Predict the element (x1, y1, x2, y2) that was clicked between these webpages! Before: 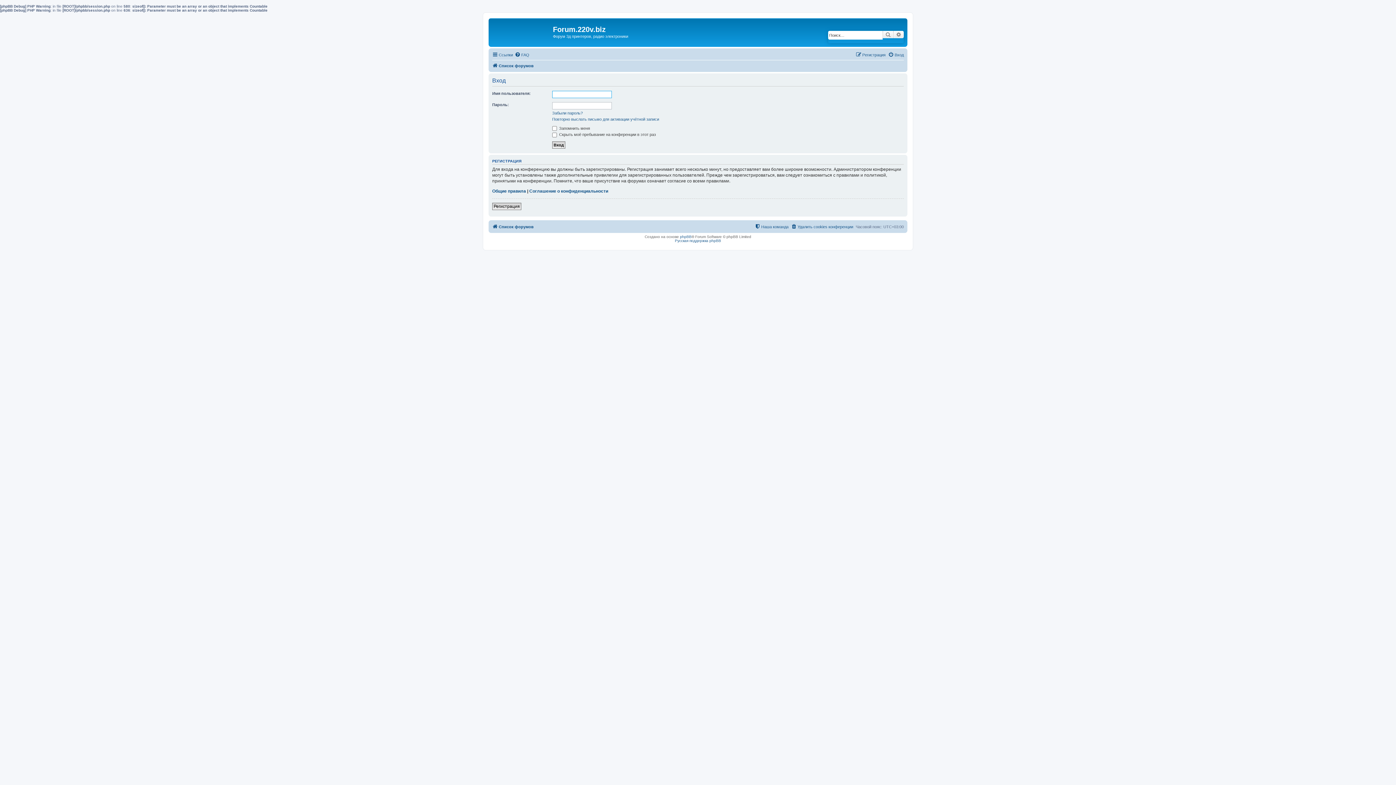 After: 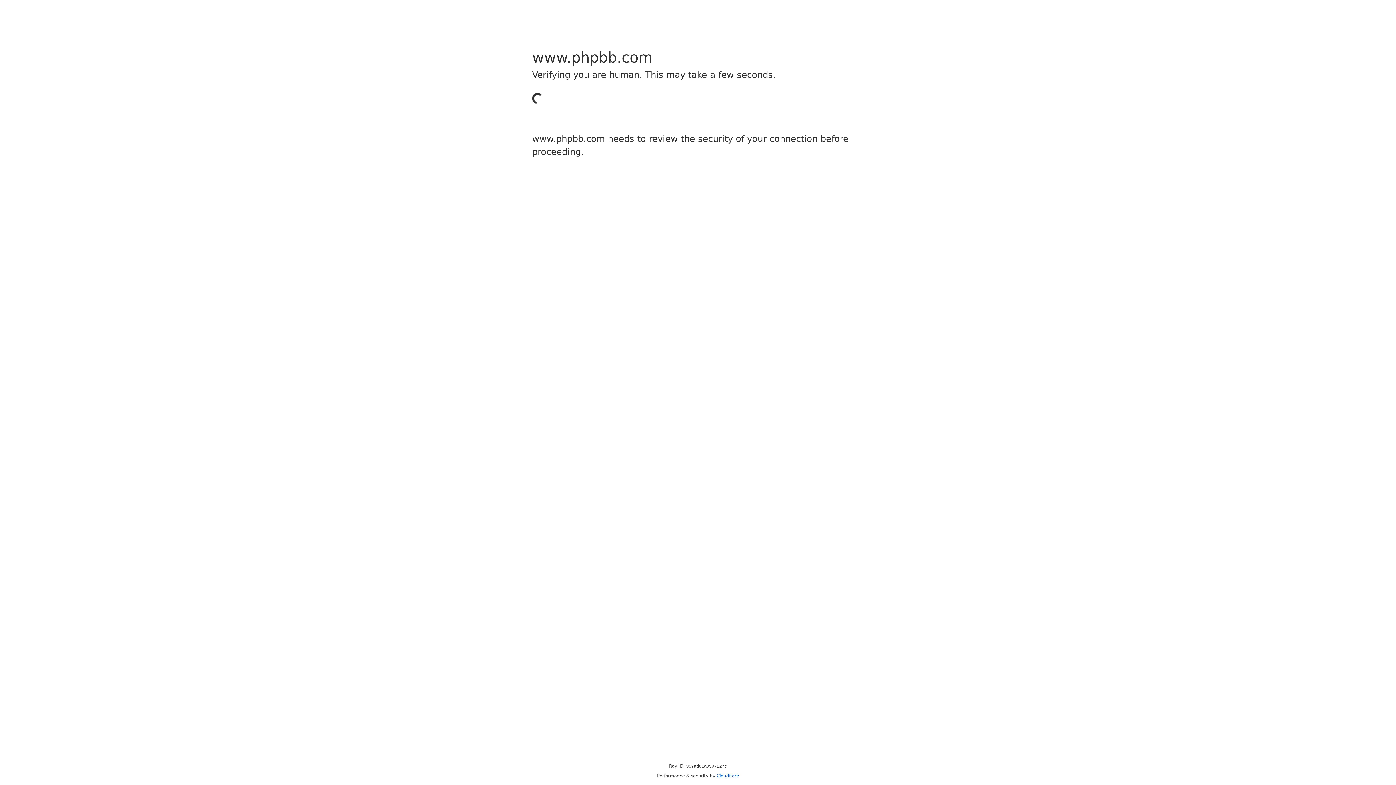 Action: bbox: (680, 234, 691, 238) label: phpBB